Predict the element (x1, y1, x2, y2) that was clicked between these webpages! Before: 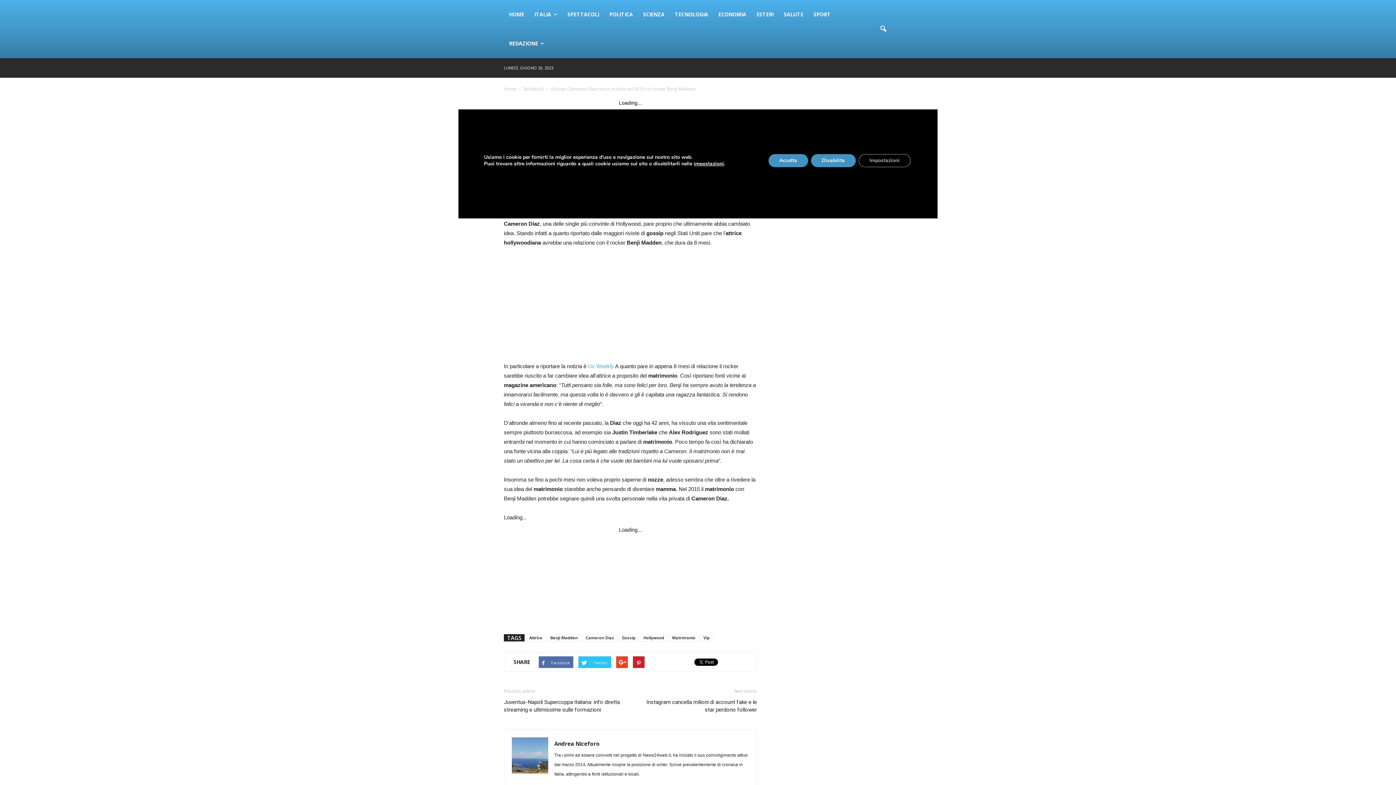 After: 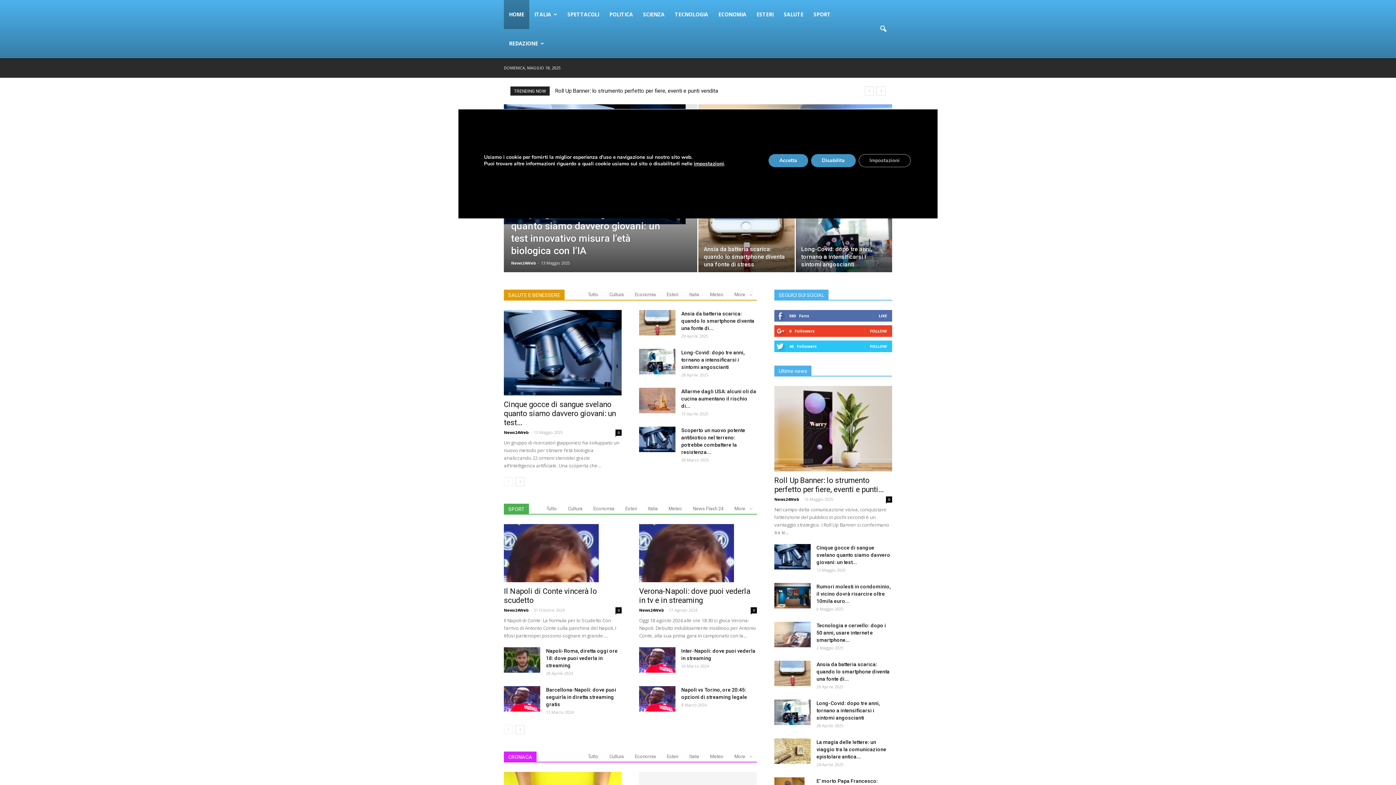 Action: bbox: (504, 0, 529, 29) label: HOME